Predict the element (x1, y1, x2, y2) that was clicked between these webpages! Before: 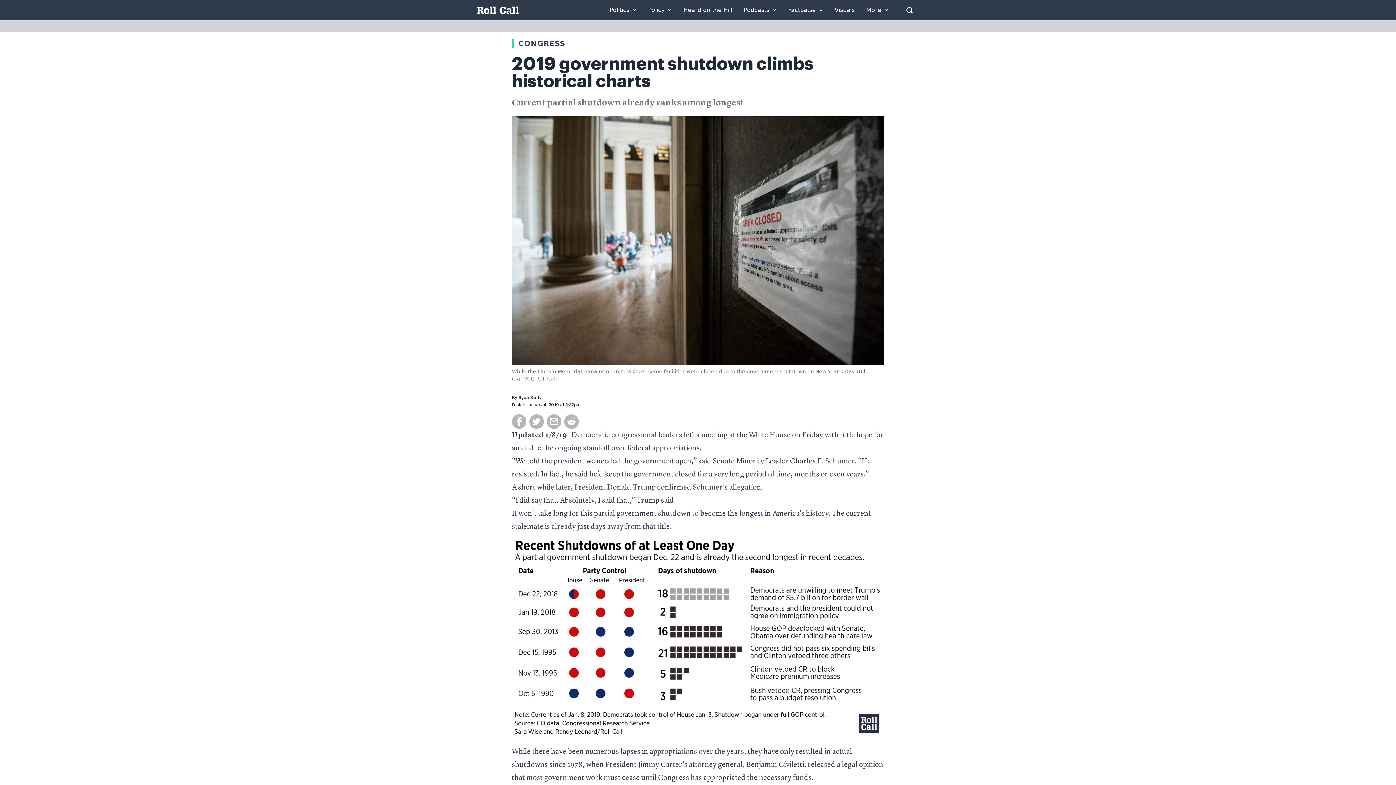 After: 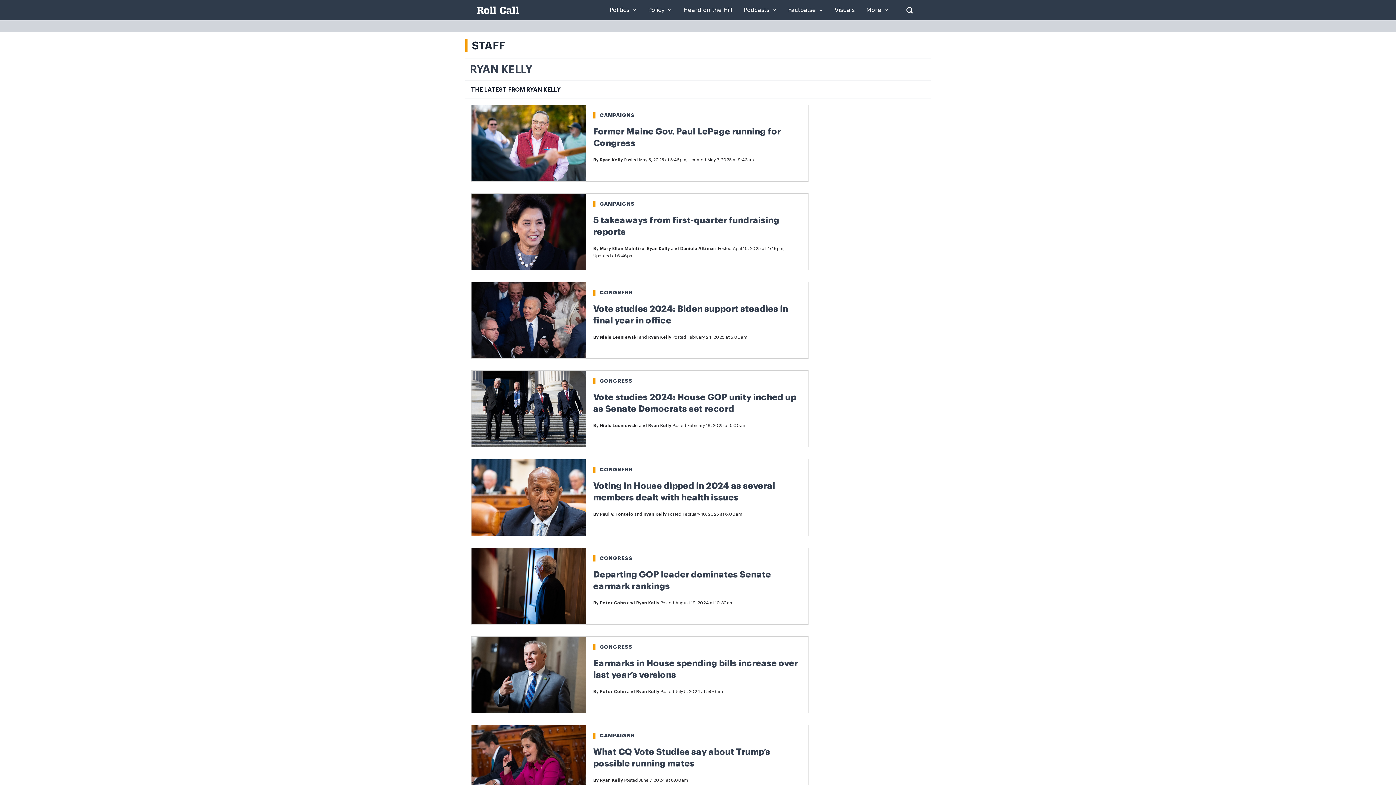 Action: label: Ryan Kelly bbox: (518, 395, 541, 399)